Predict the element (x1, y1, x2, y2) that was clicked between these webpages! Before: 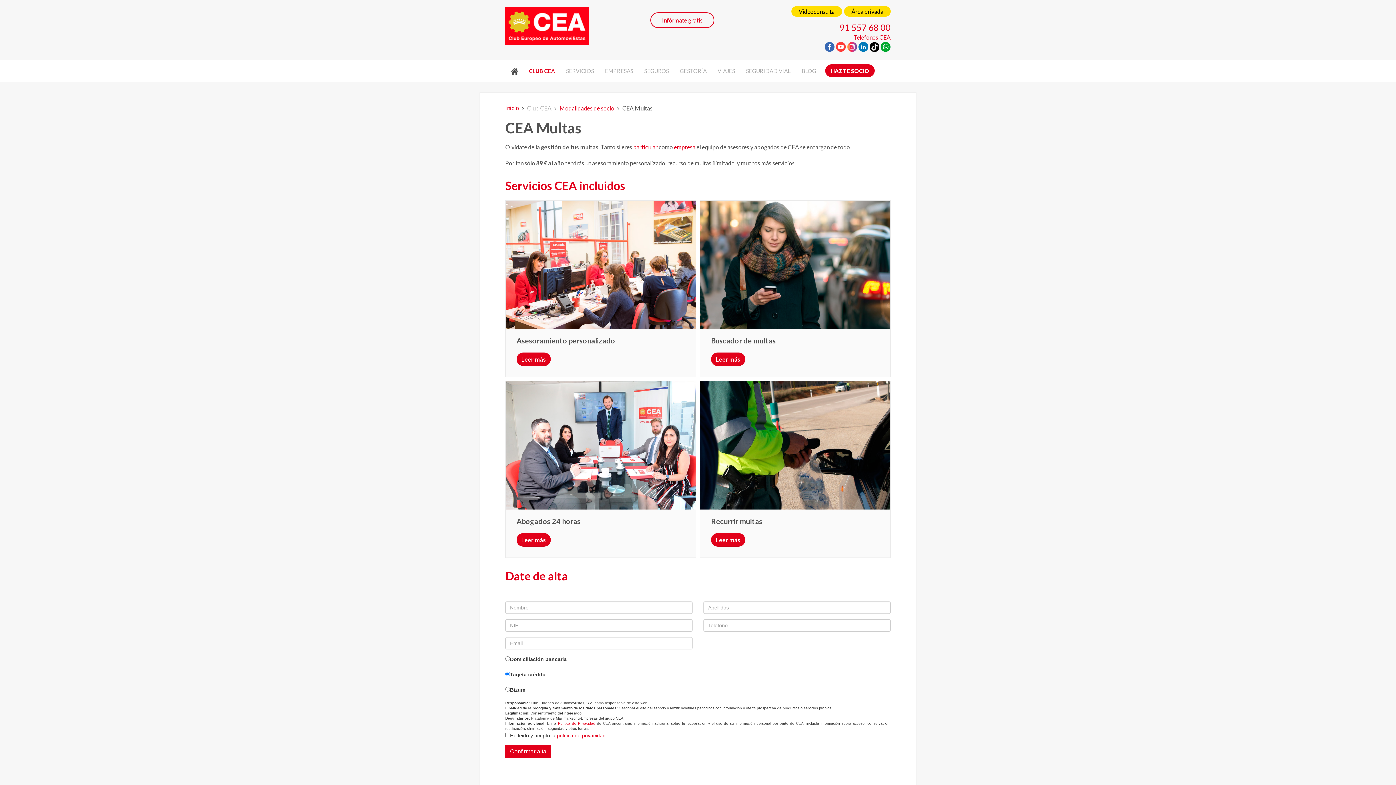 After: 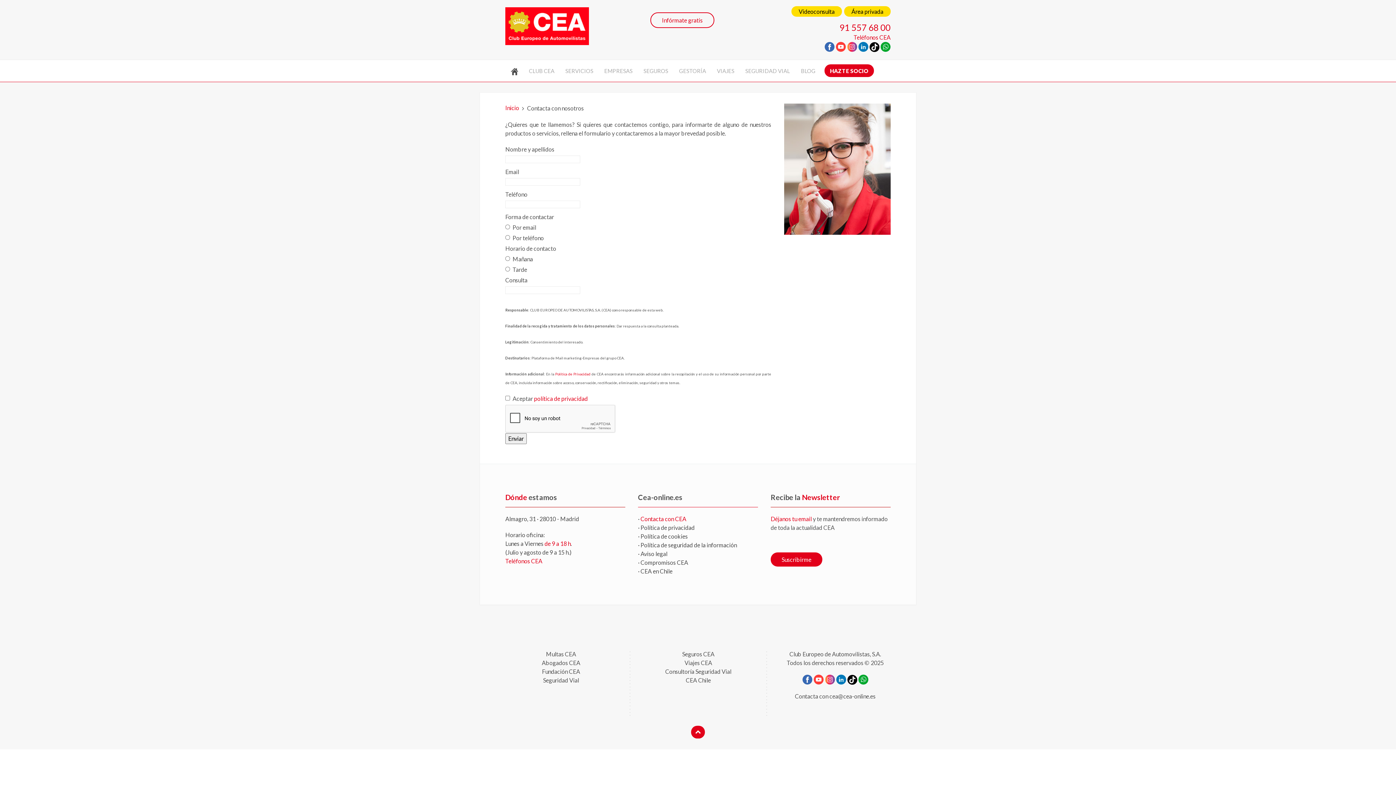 Action: label: Infórmate gratis bbox: (650, 12, 714, 28)